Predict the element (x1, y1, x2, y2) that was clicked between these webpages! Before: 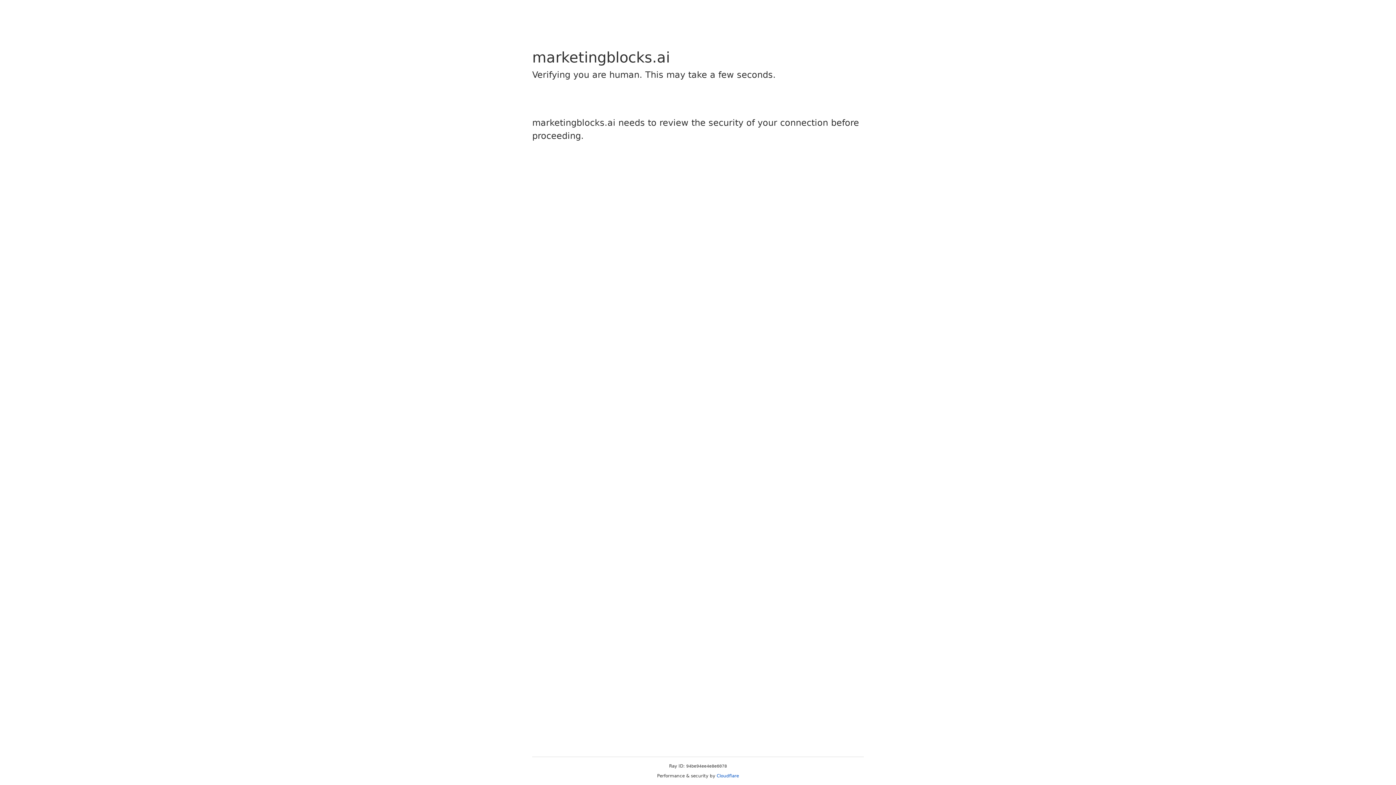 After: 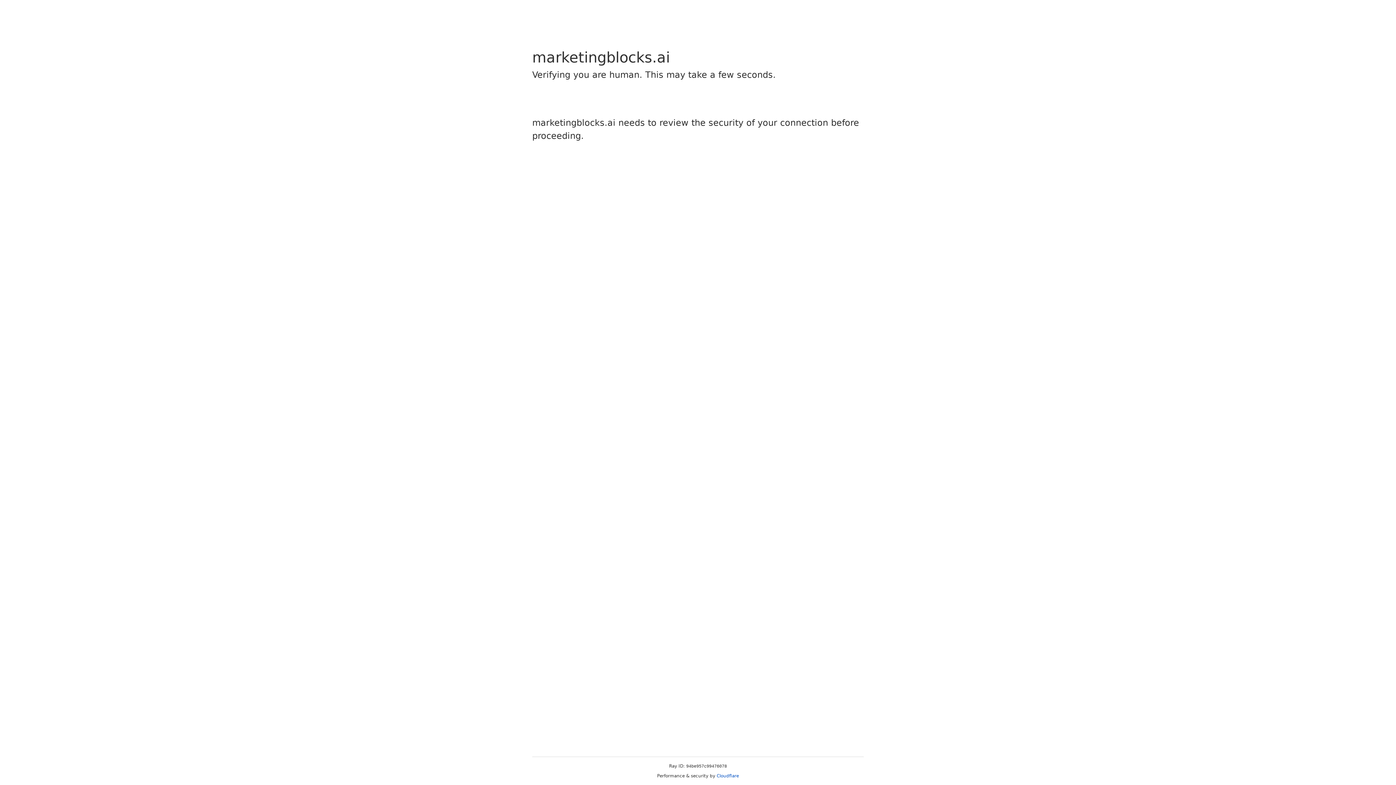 Action: label: Cloudflare bbox: (716, 773, 739, 778)